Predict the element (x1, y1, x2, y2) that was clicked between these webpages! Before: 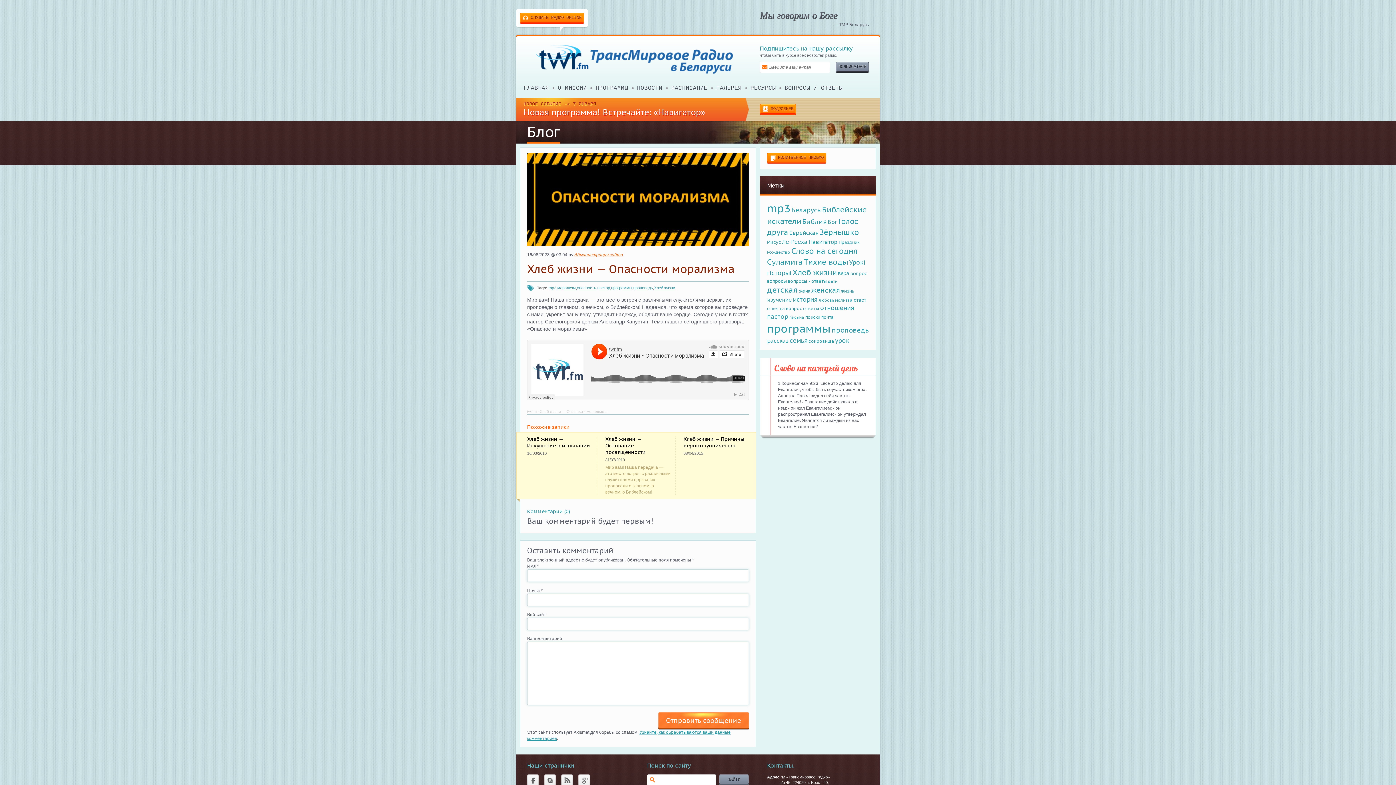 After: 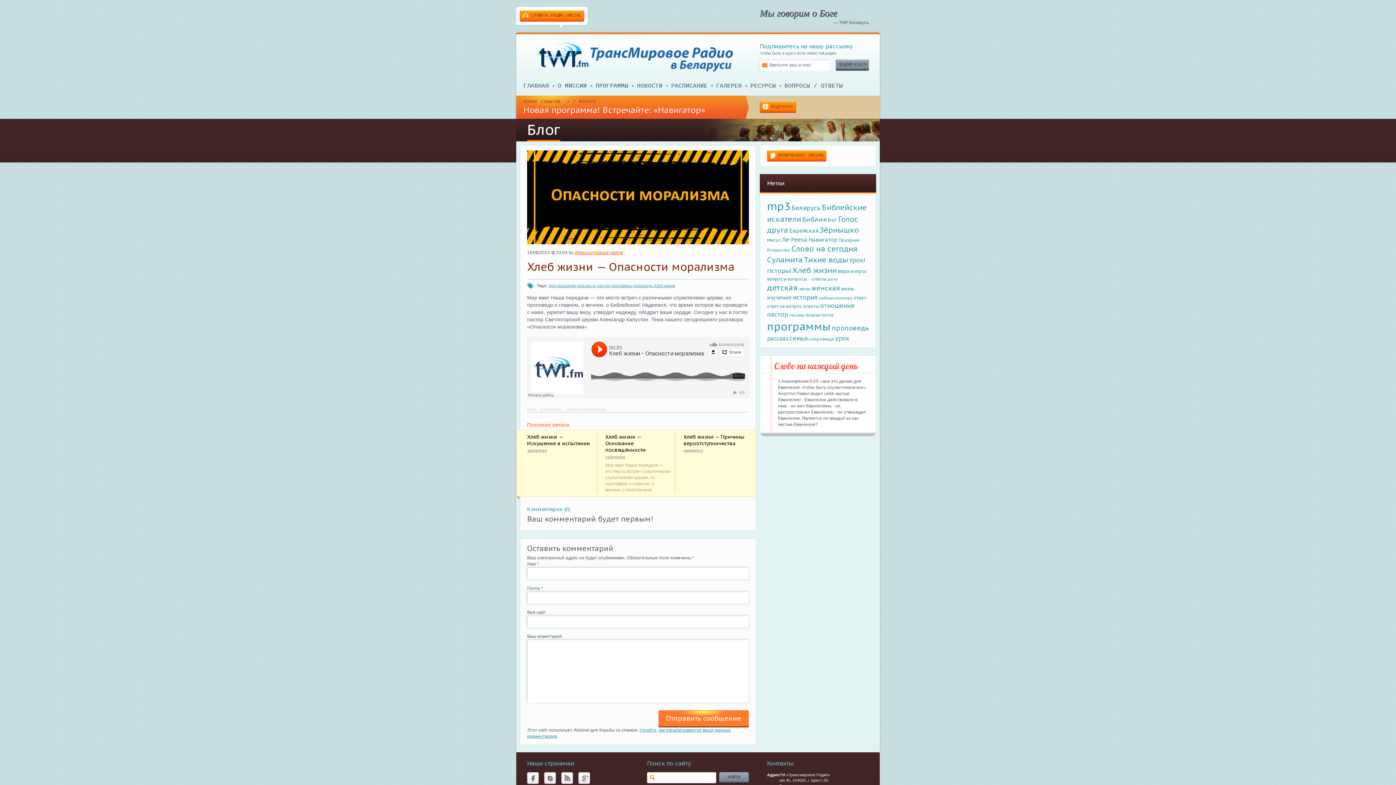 Action: bbox: (544, 782, 556, 787)